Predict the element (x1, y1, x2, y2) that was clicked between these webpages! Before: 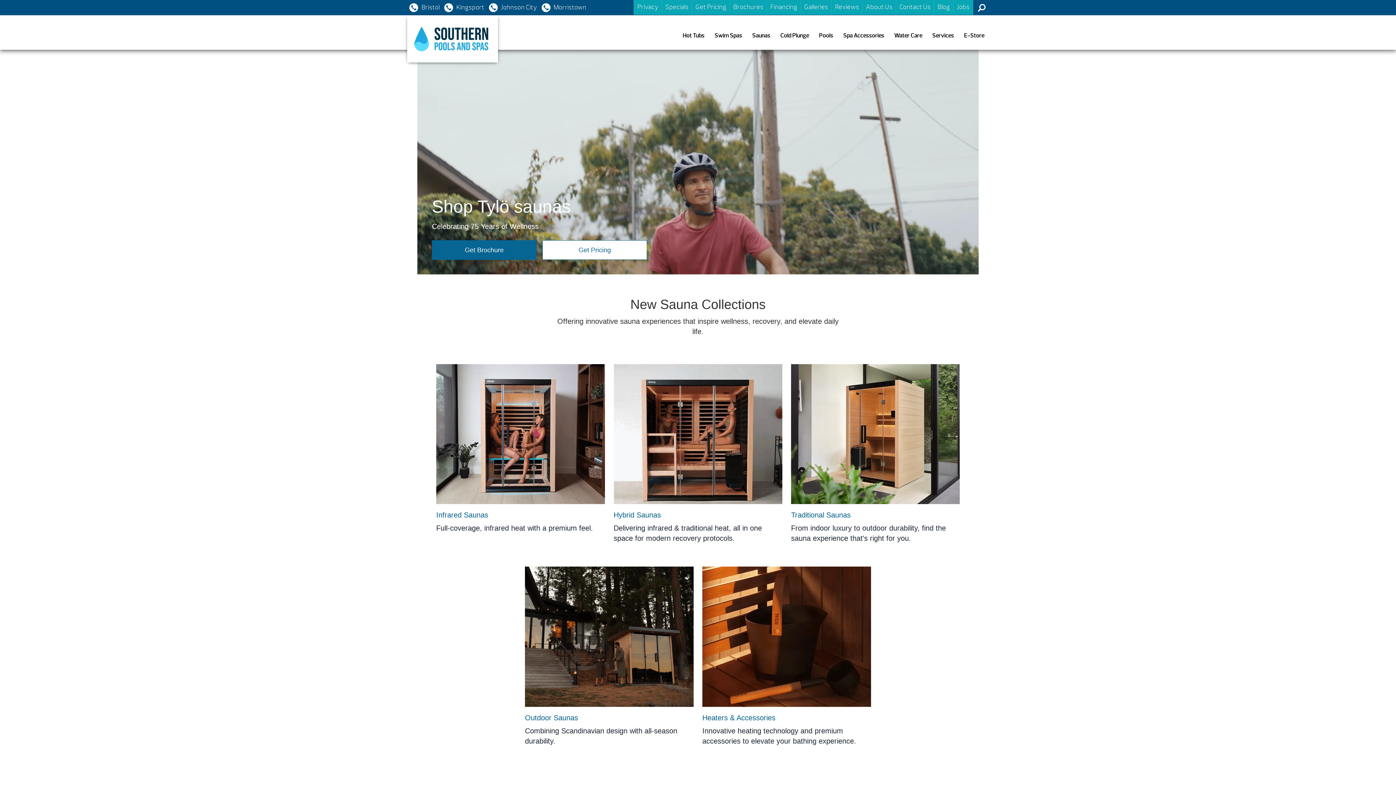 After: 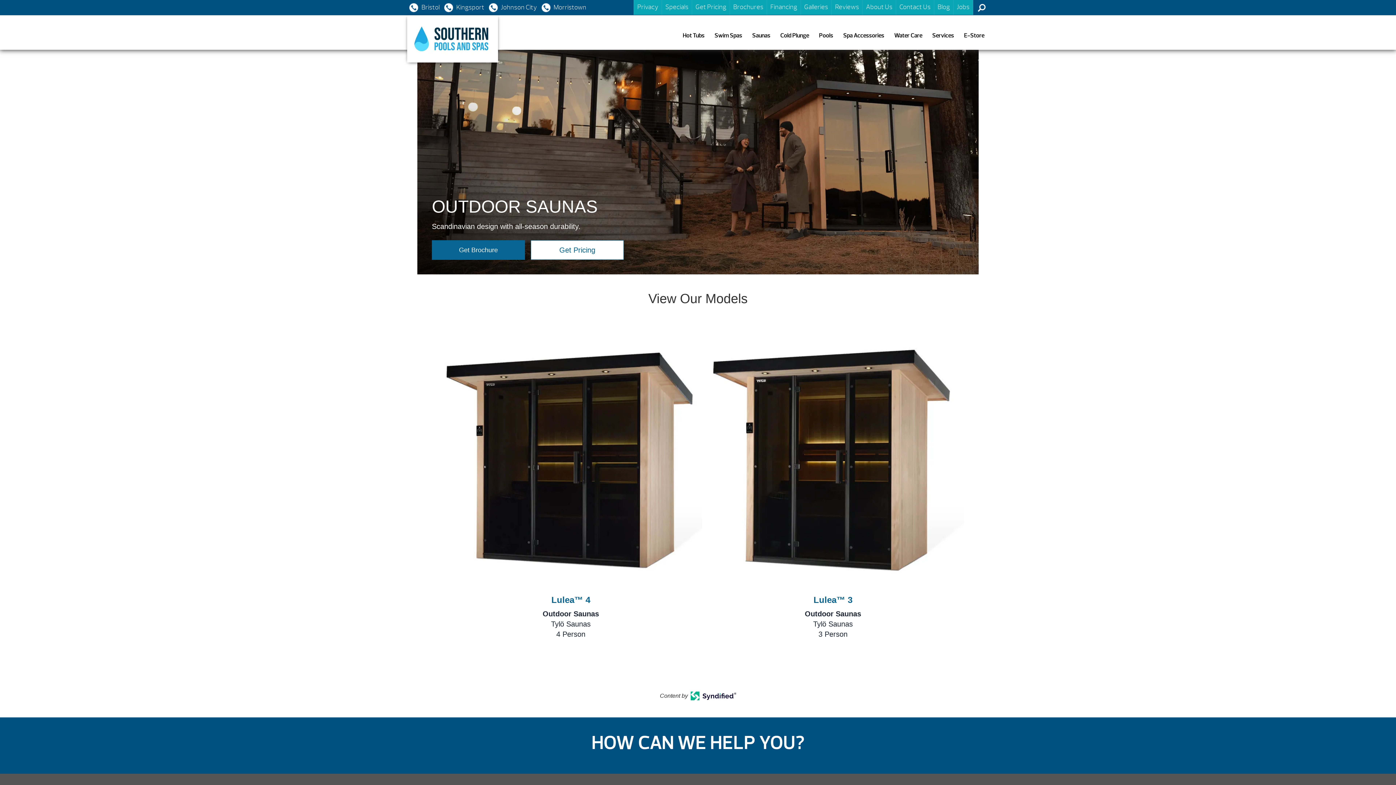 Action: bbox: (525, 712, 693, 723) label: Outdoor Saunas